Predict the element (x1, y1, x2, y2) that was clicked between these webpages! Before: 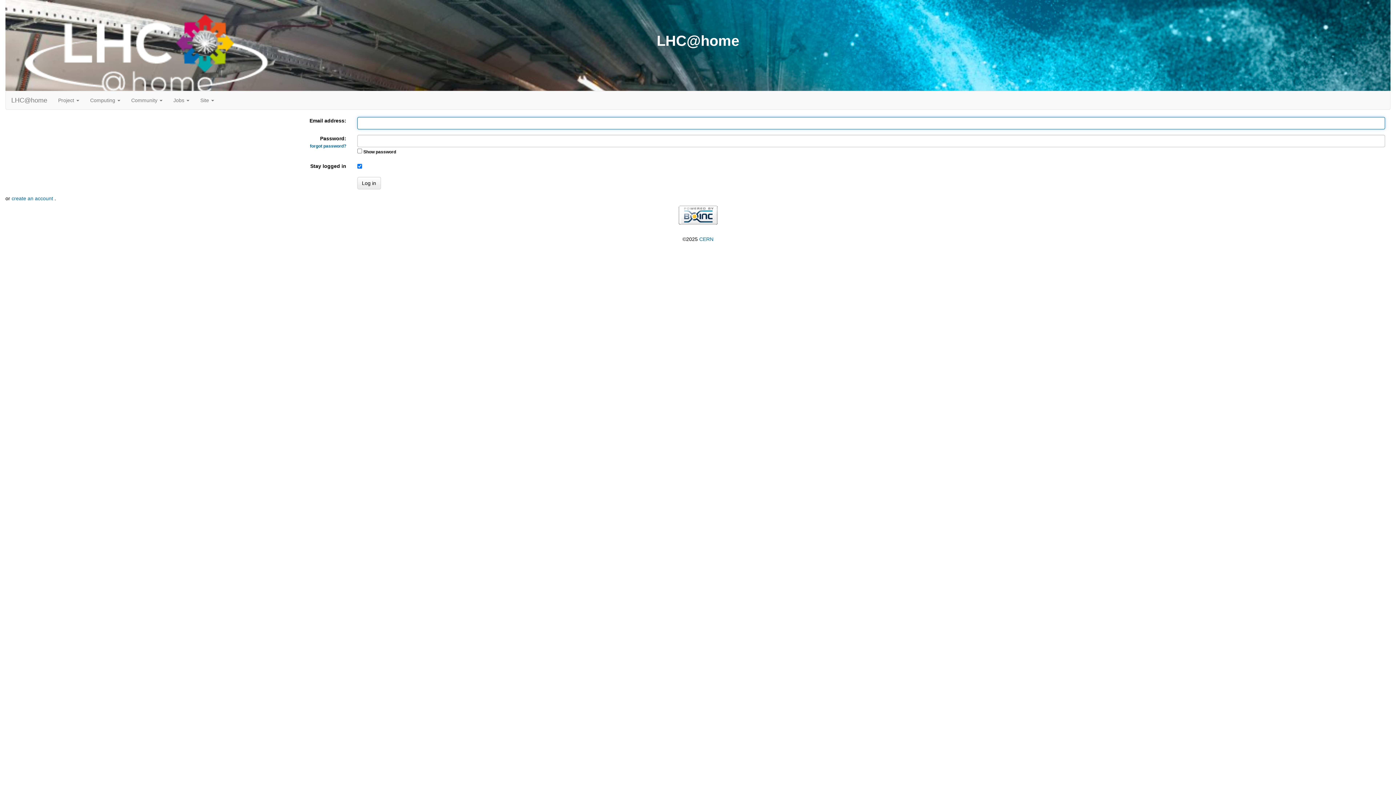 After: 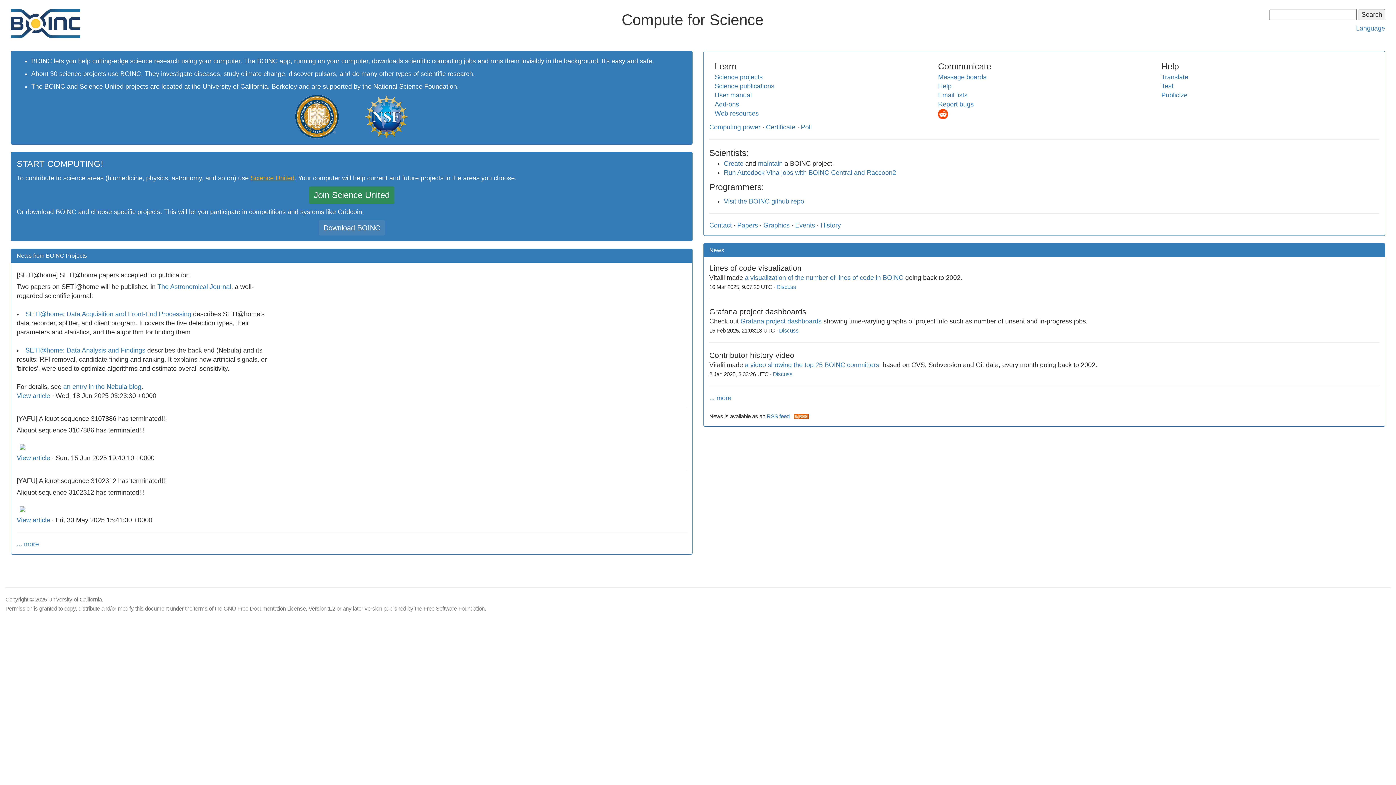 Action: bbox: (678, 211, 717, 217)